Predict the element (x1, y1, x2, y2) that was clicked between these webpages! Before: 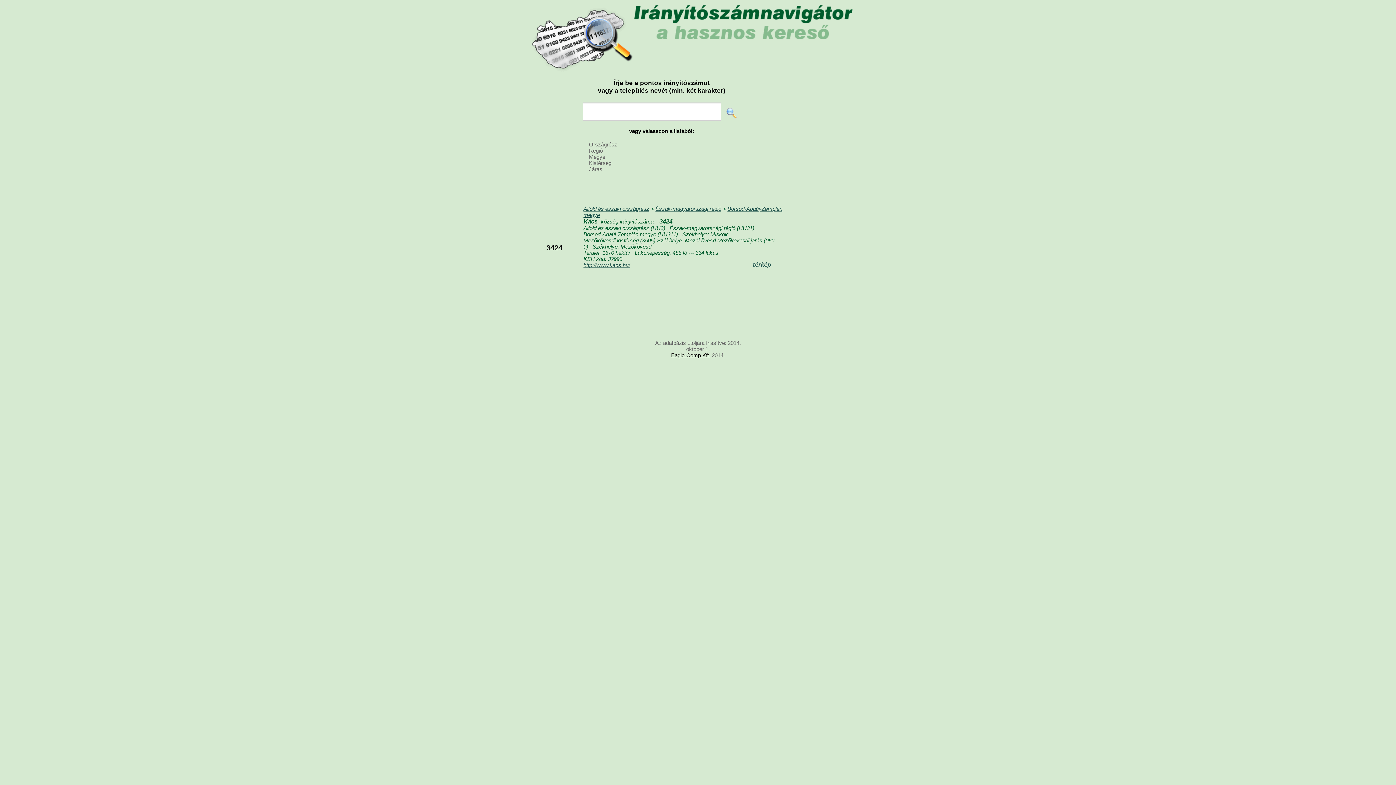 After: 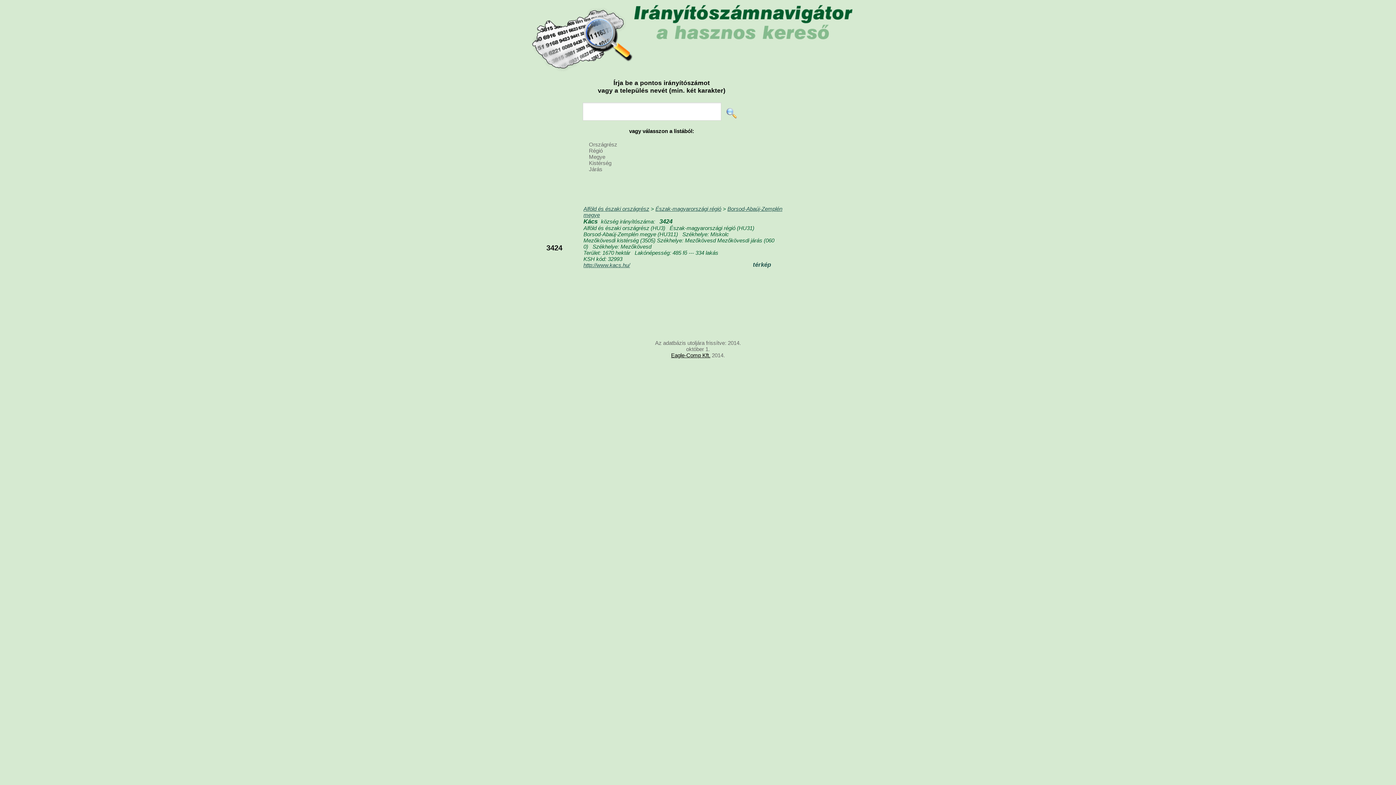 Action: bbox: (671, 352, 710, 358) label: Eagle-Comp Kft.